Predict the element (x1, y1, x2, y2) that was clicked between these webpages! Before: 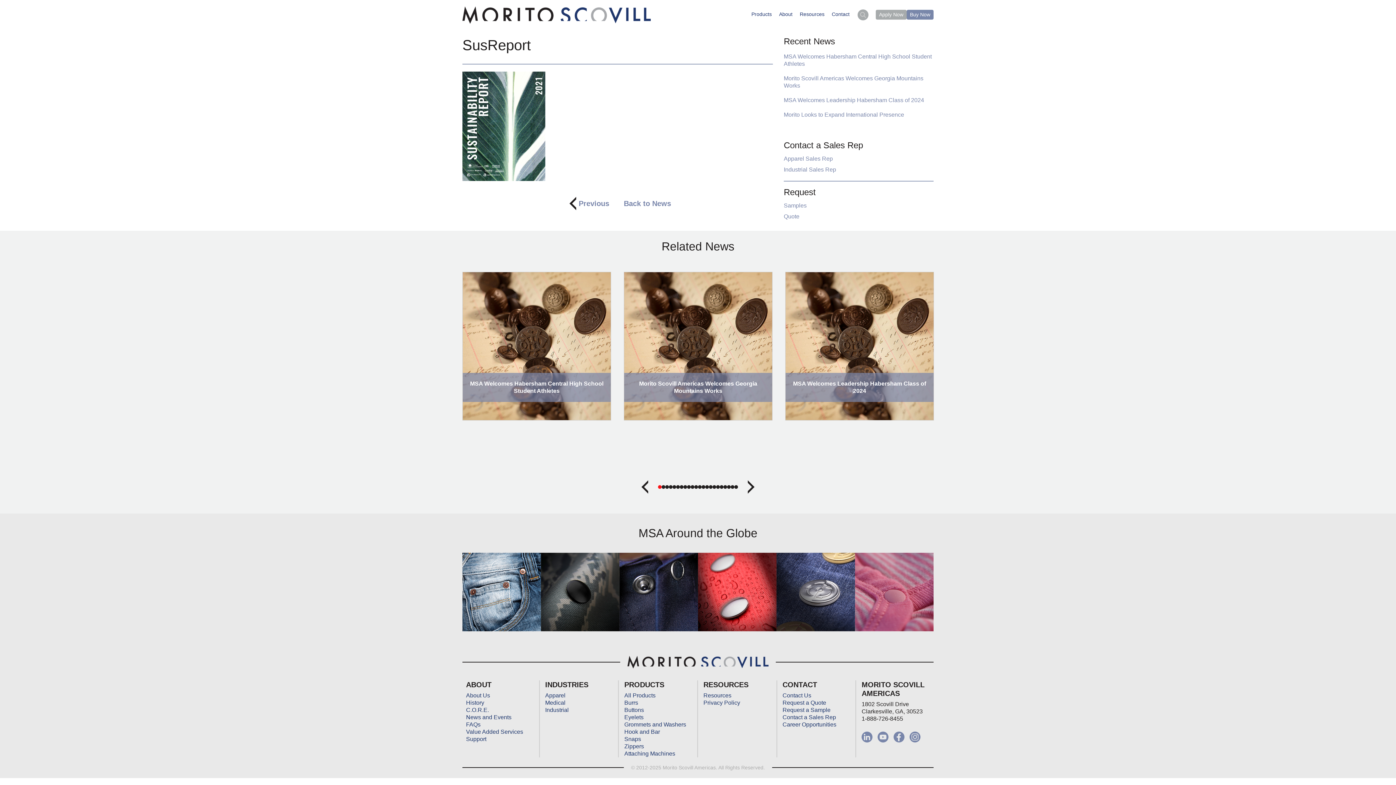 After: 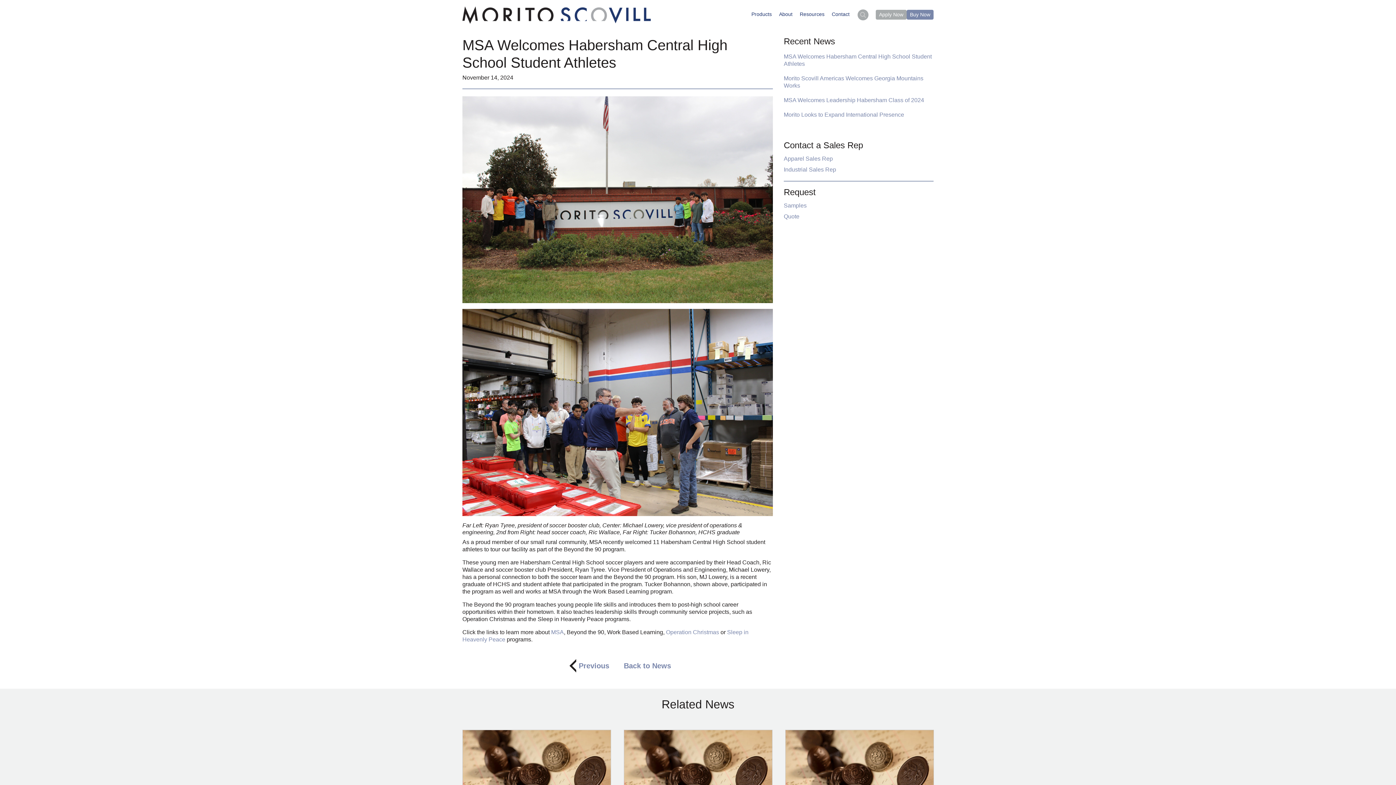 Action: bbox: (462, 272, 610, 420) label: MSA Welcomes Habersham Central High School Student Athletes